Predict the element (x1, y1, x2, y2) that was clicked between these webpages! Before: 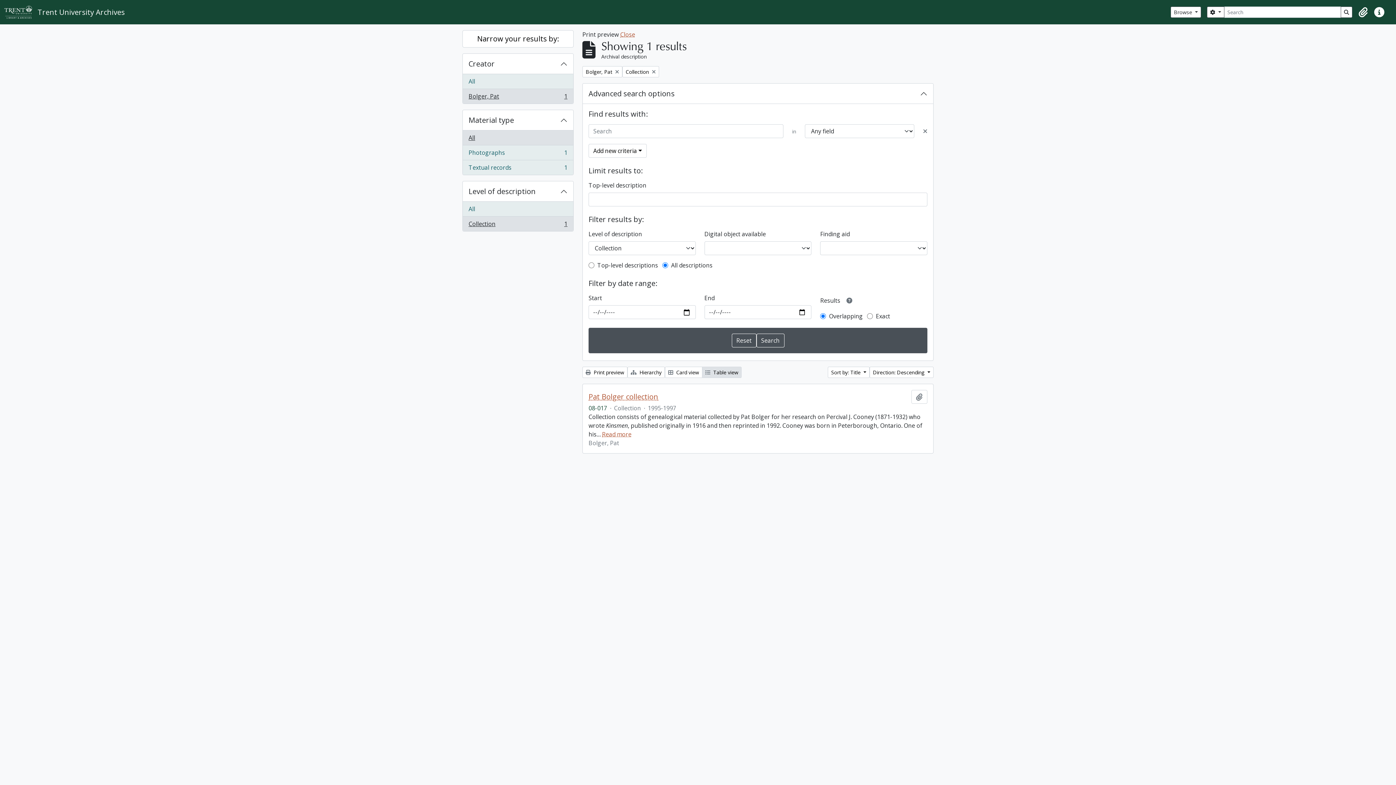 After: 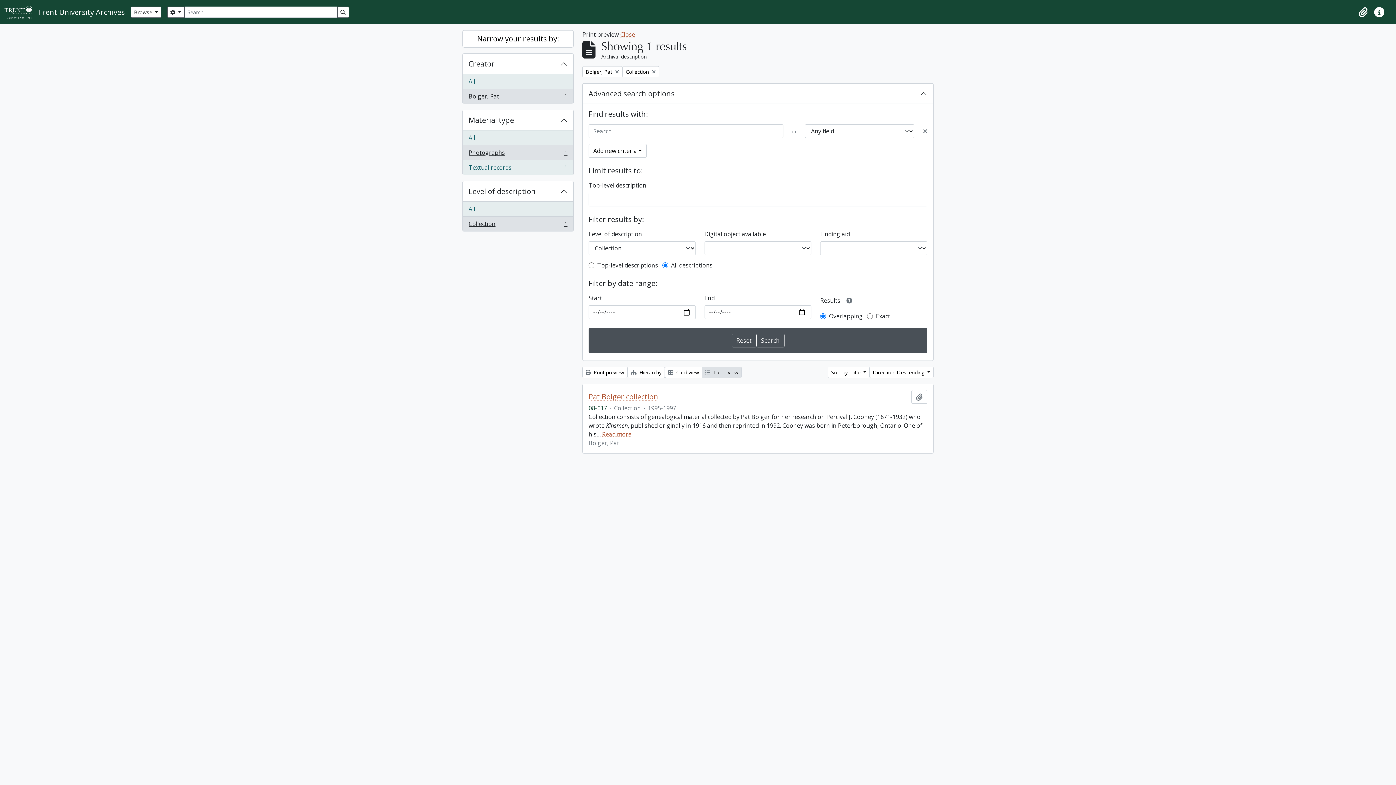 Action: label: Photographs
, 1 results
1 bbox: (462, 145, 573, 160)